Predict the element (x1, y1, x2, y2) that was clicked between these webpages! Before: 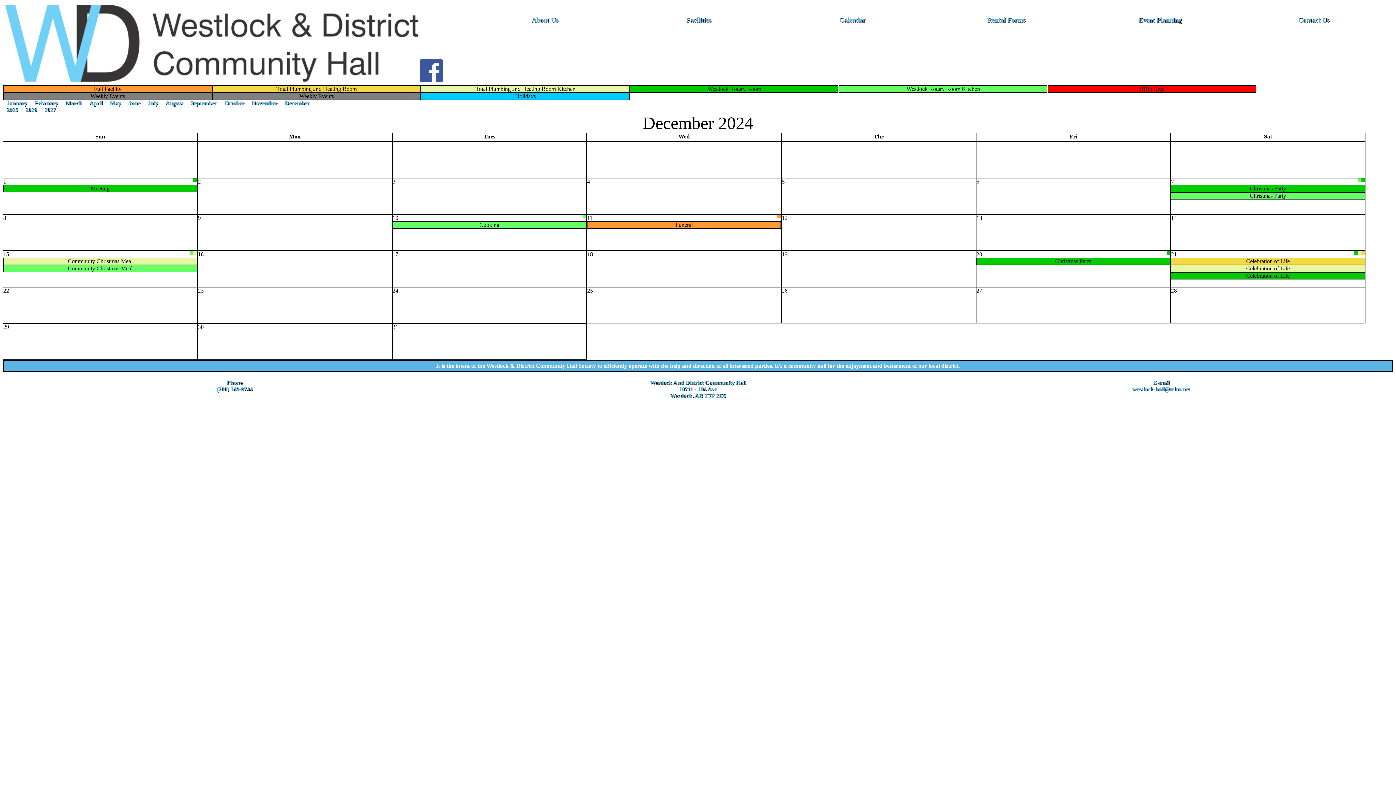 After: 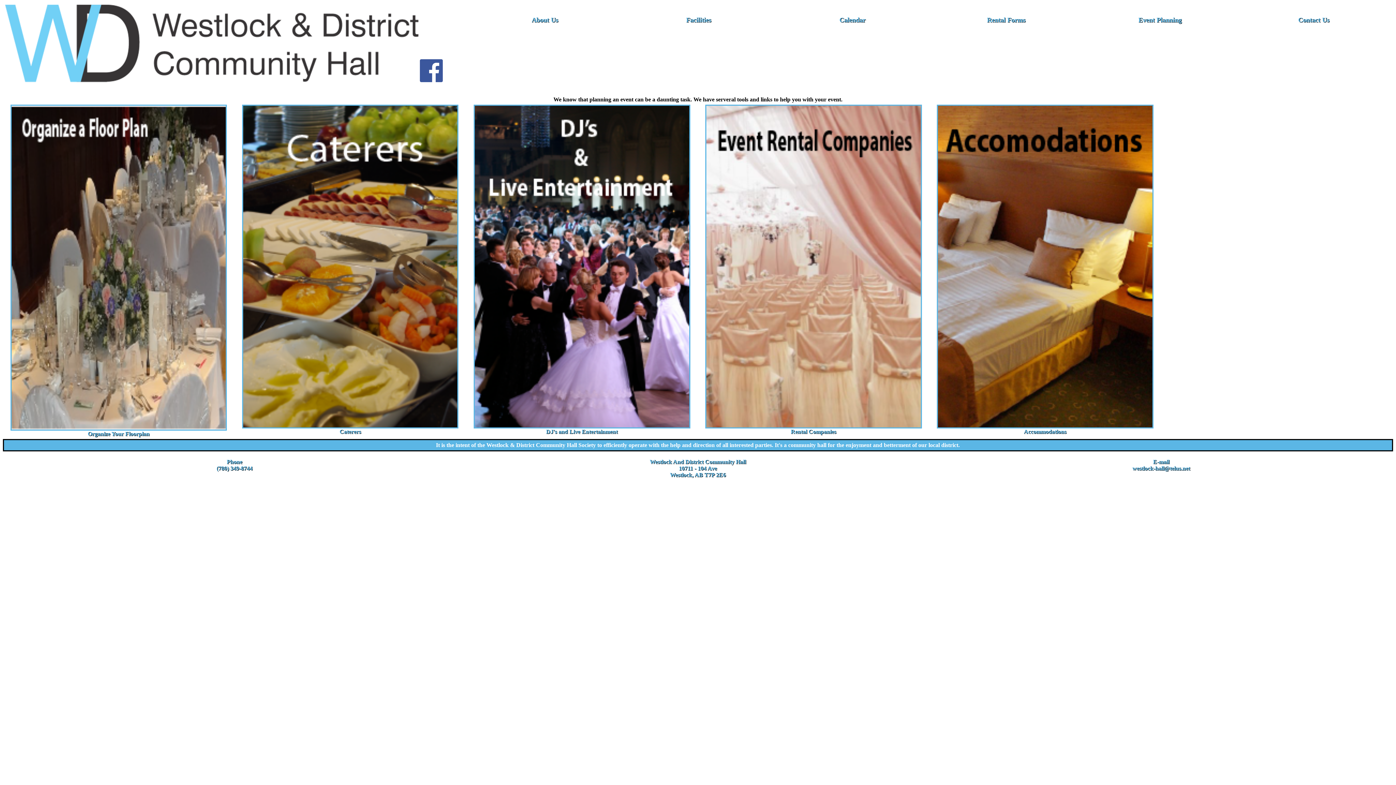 Action: label: Event Planning bbox: (1138, 16, 1182, 23)